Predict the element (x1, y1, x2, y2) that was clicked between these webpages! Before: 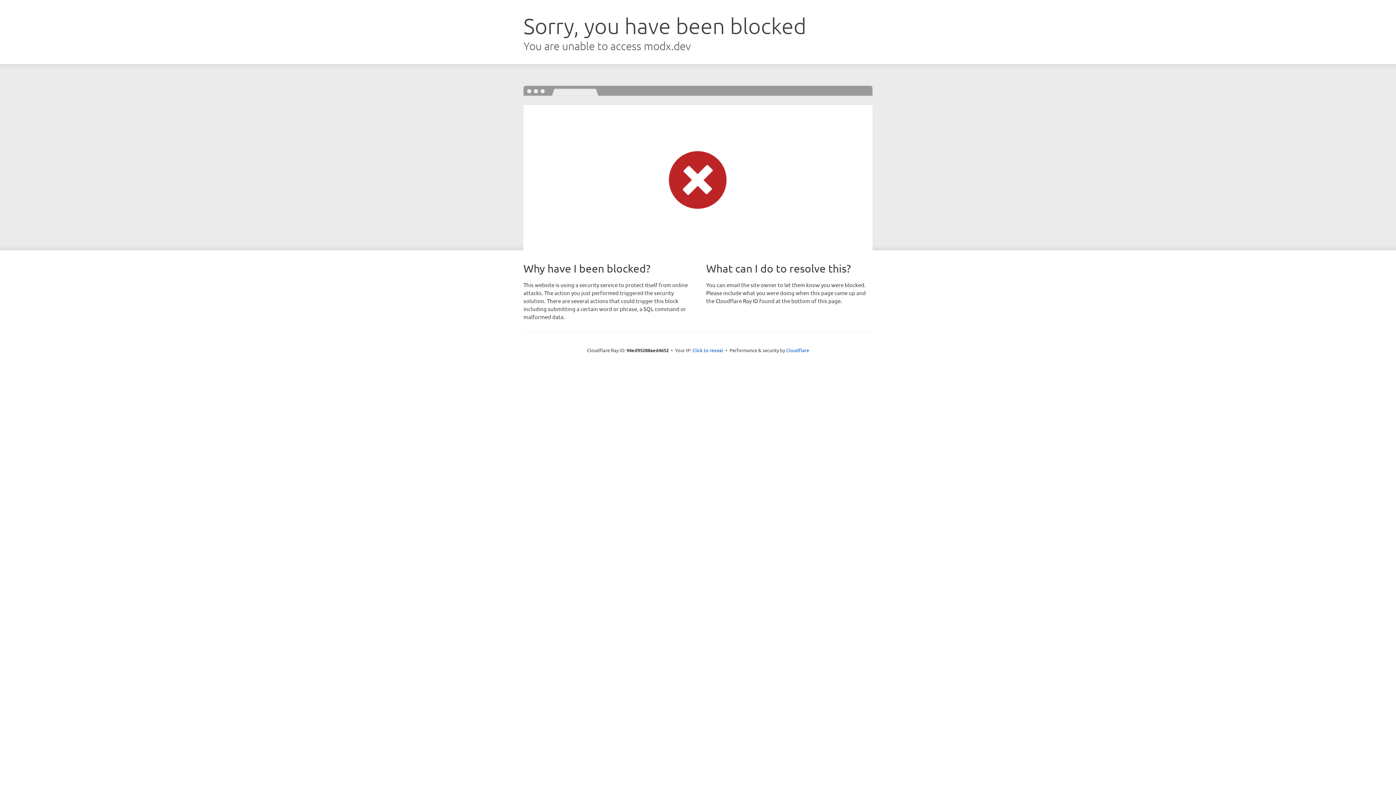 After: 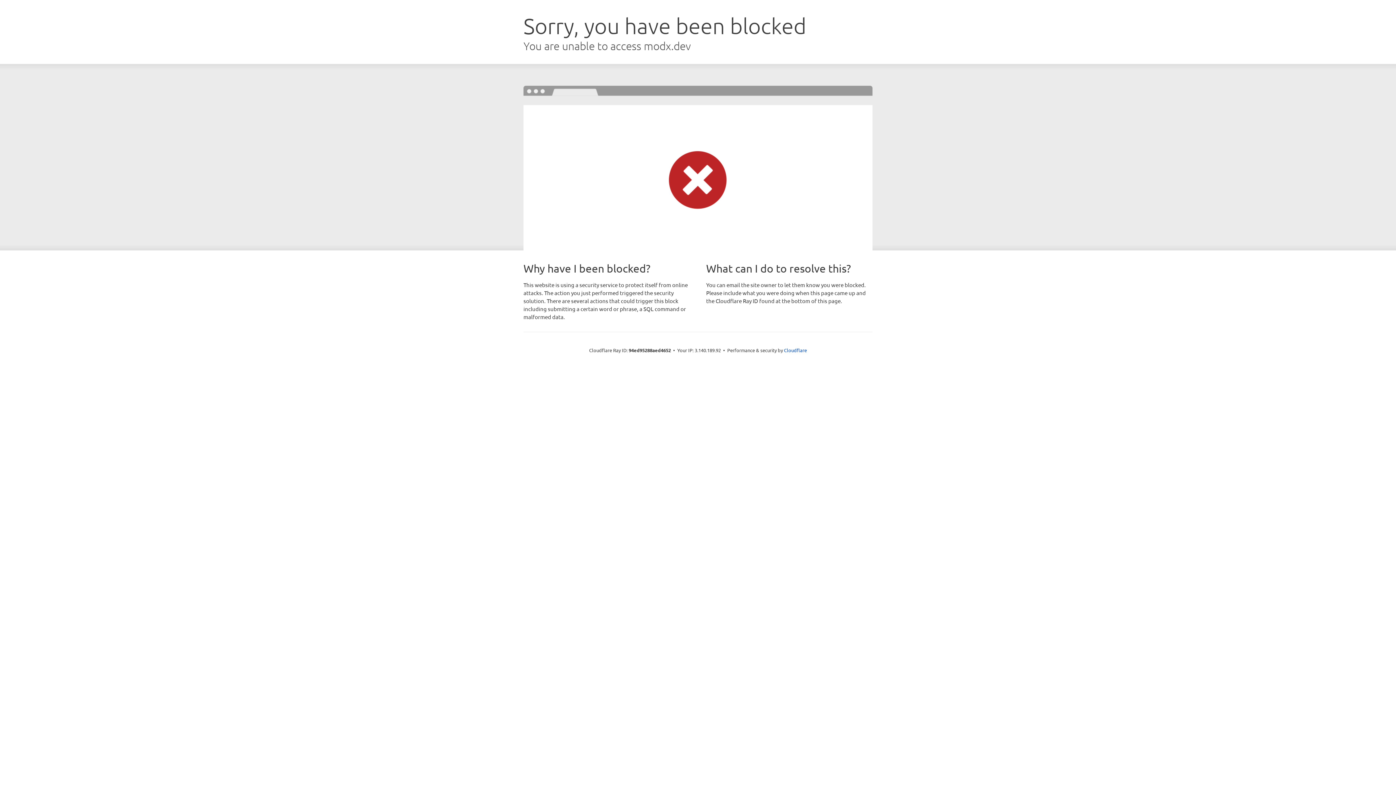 Action: bbox: (692, 346, 723, 353) label: Click to reveal